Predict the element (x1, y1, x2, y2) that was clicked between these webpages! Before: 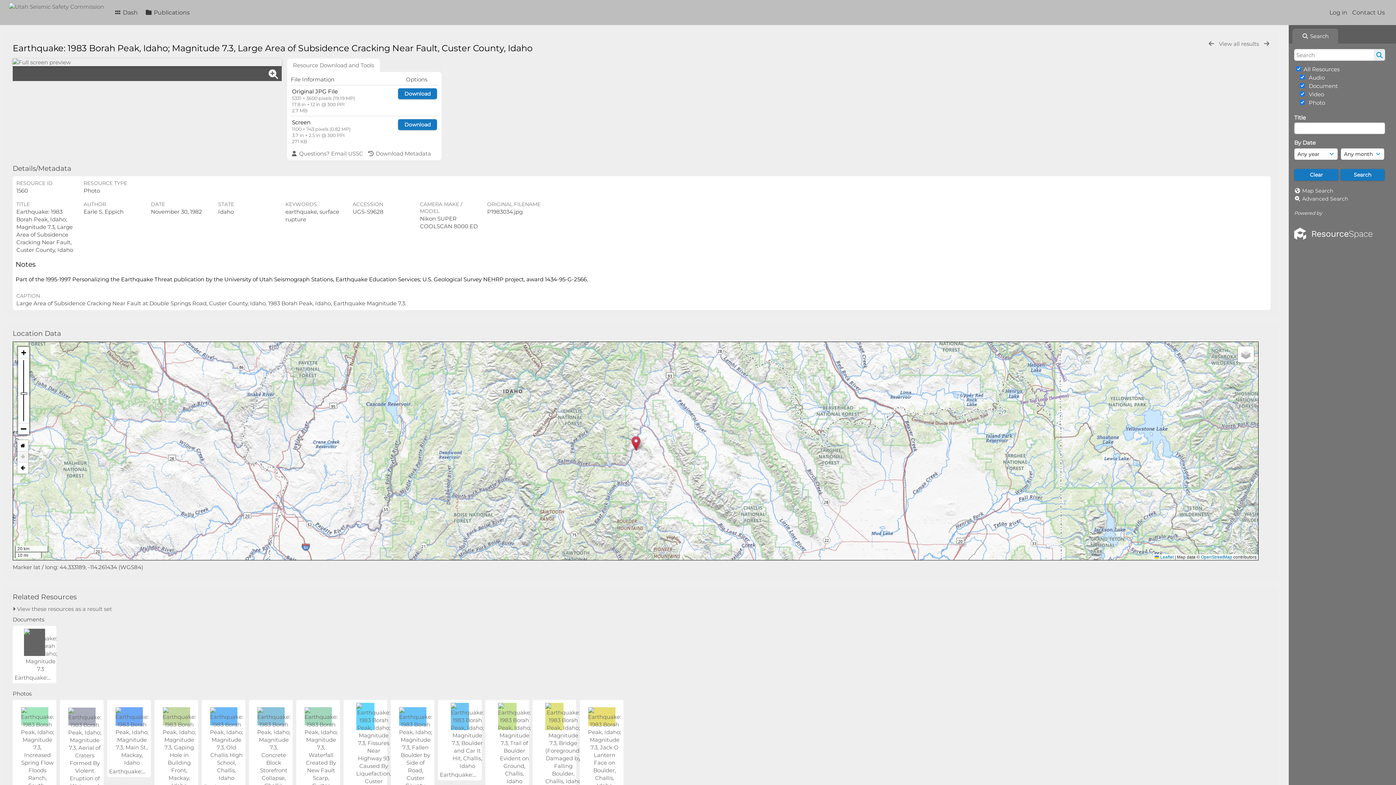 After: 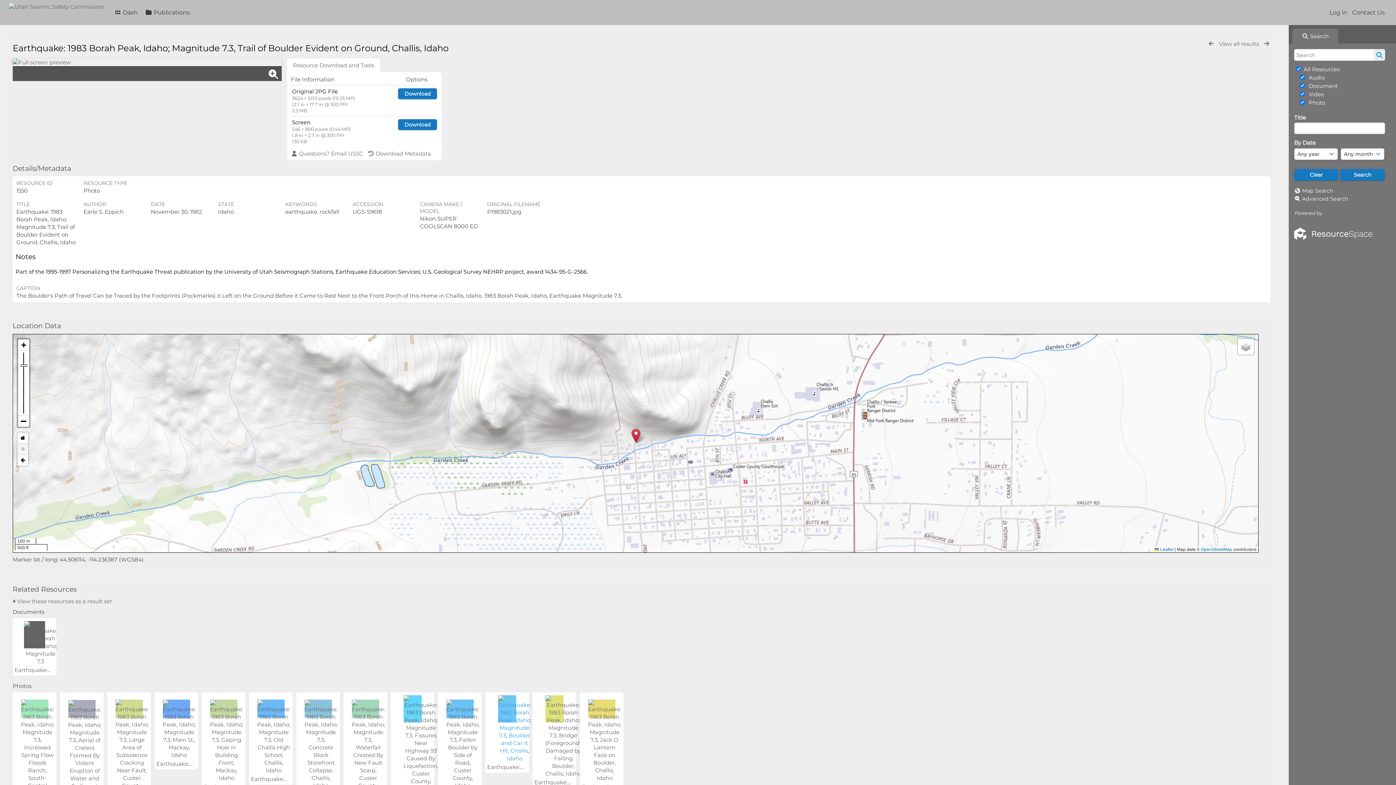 Action: bbox: (498, 778, 516, 785)